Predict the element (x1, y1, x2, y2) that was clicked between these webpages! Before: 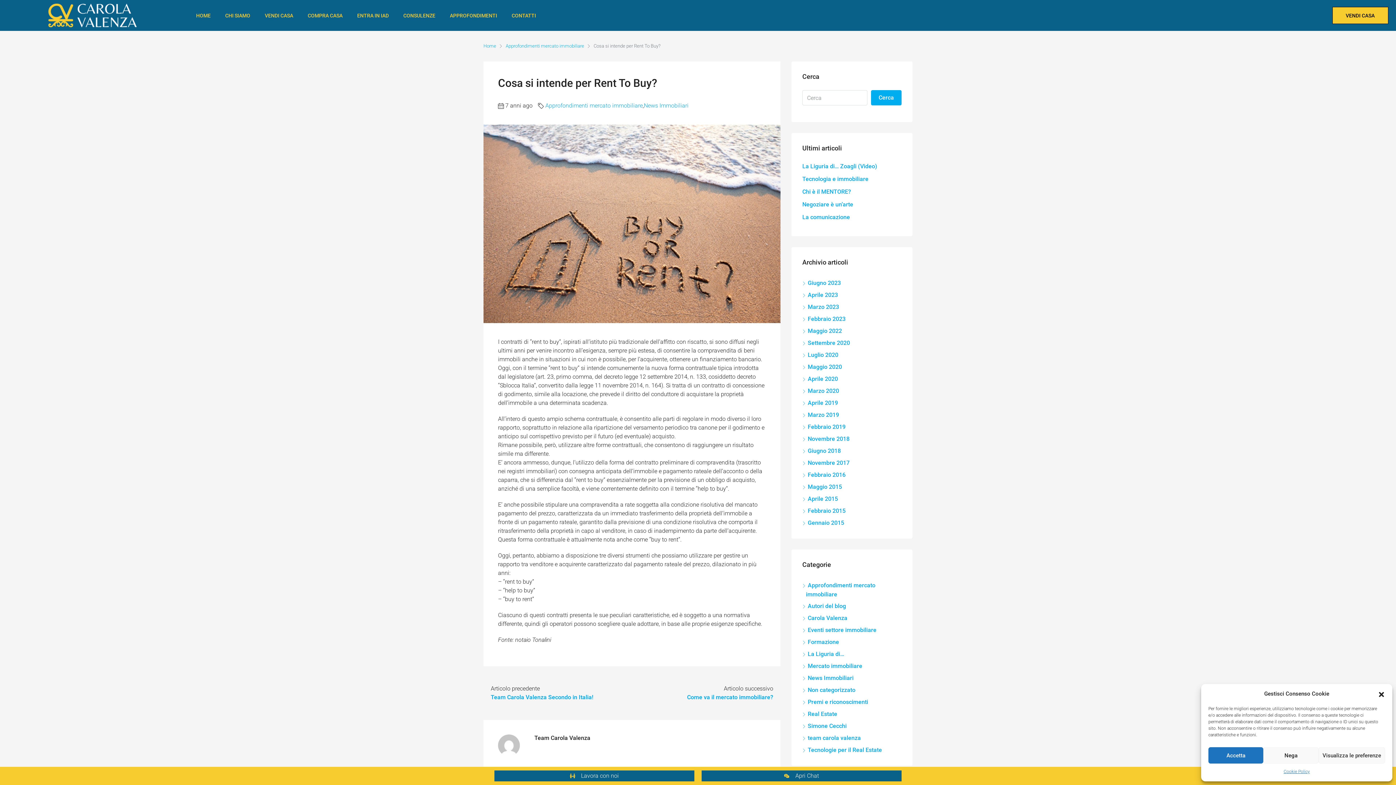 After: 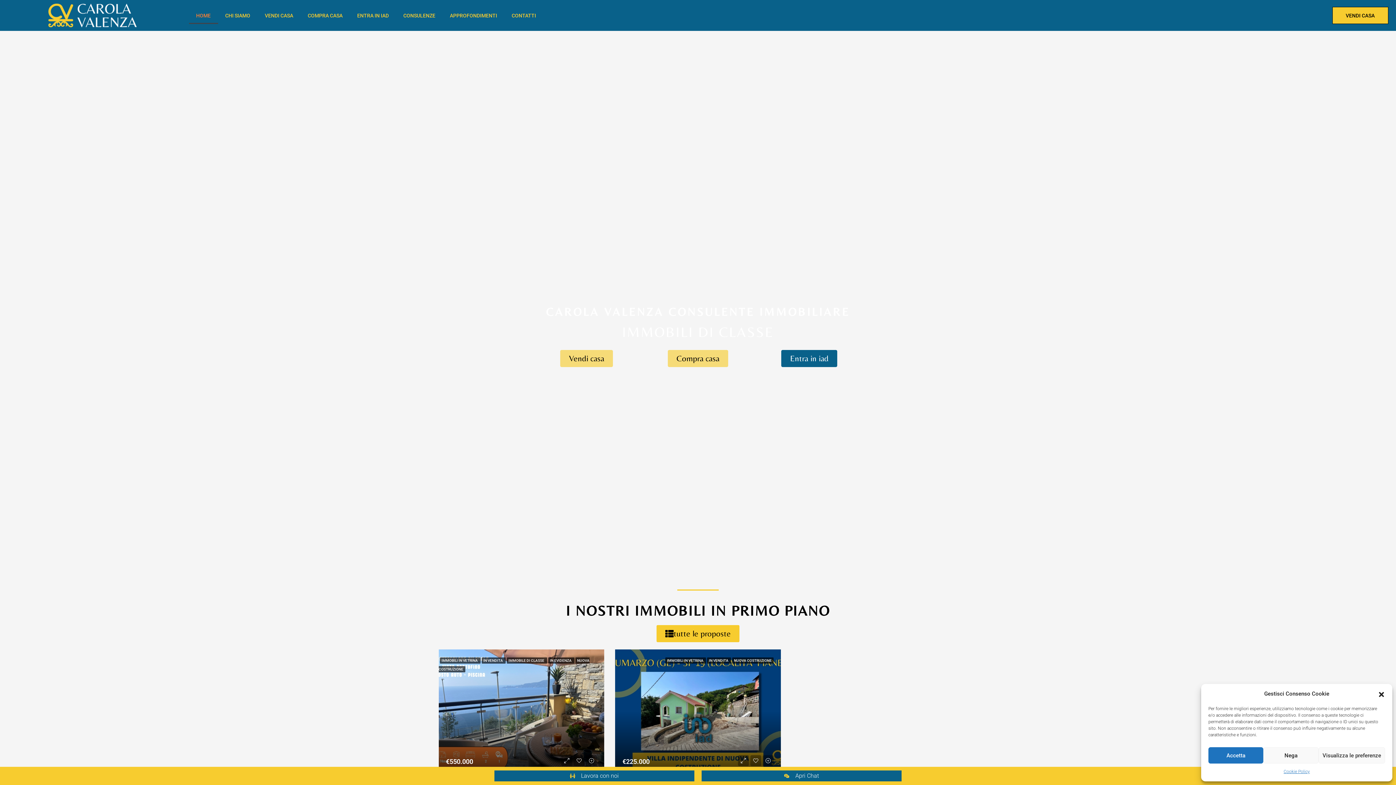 Action: label: Home bbox: (483, 41, 496, 50)